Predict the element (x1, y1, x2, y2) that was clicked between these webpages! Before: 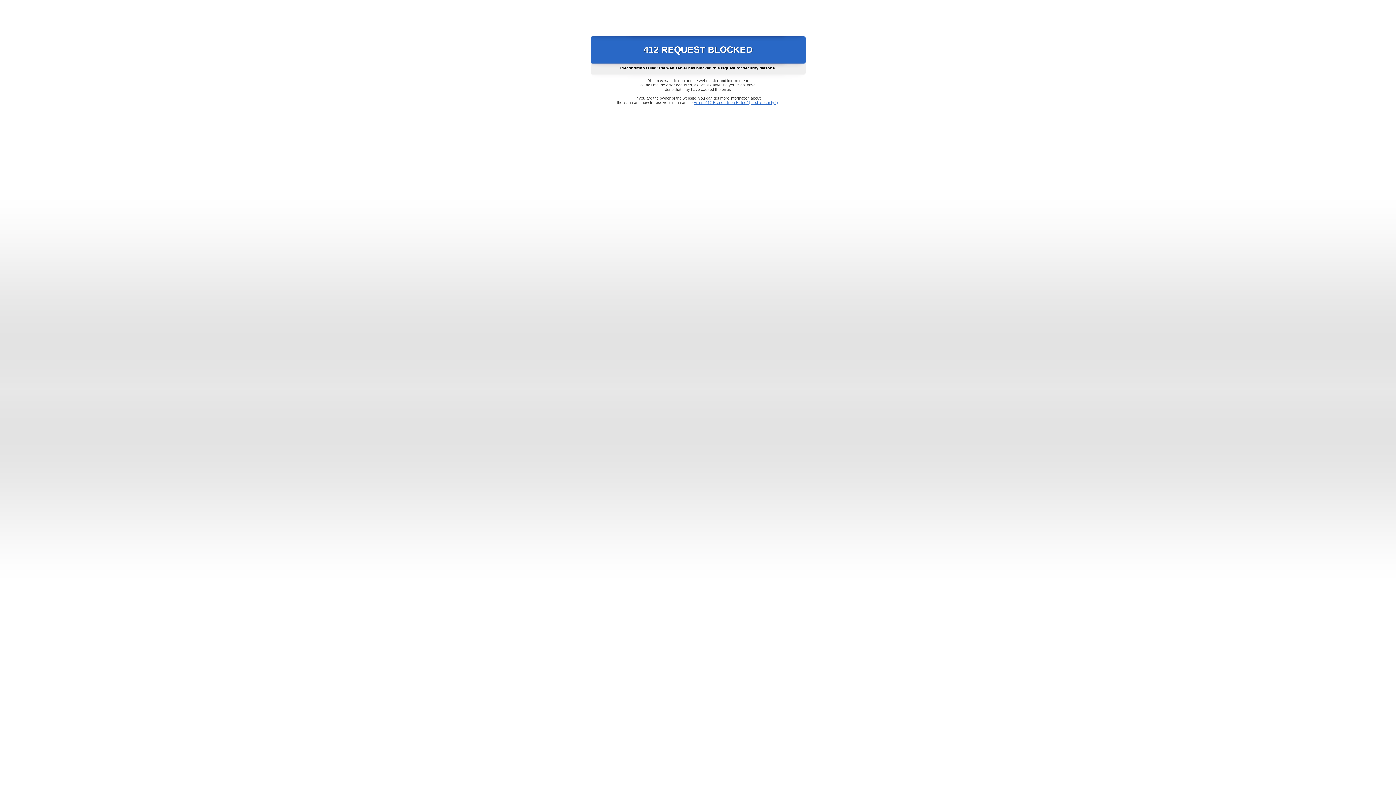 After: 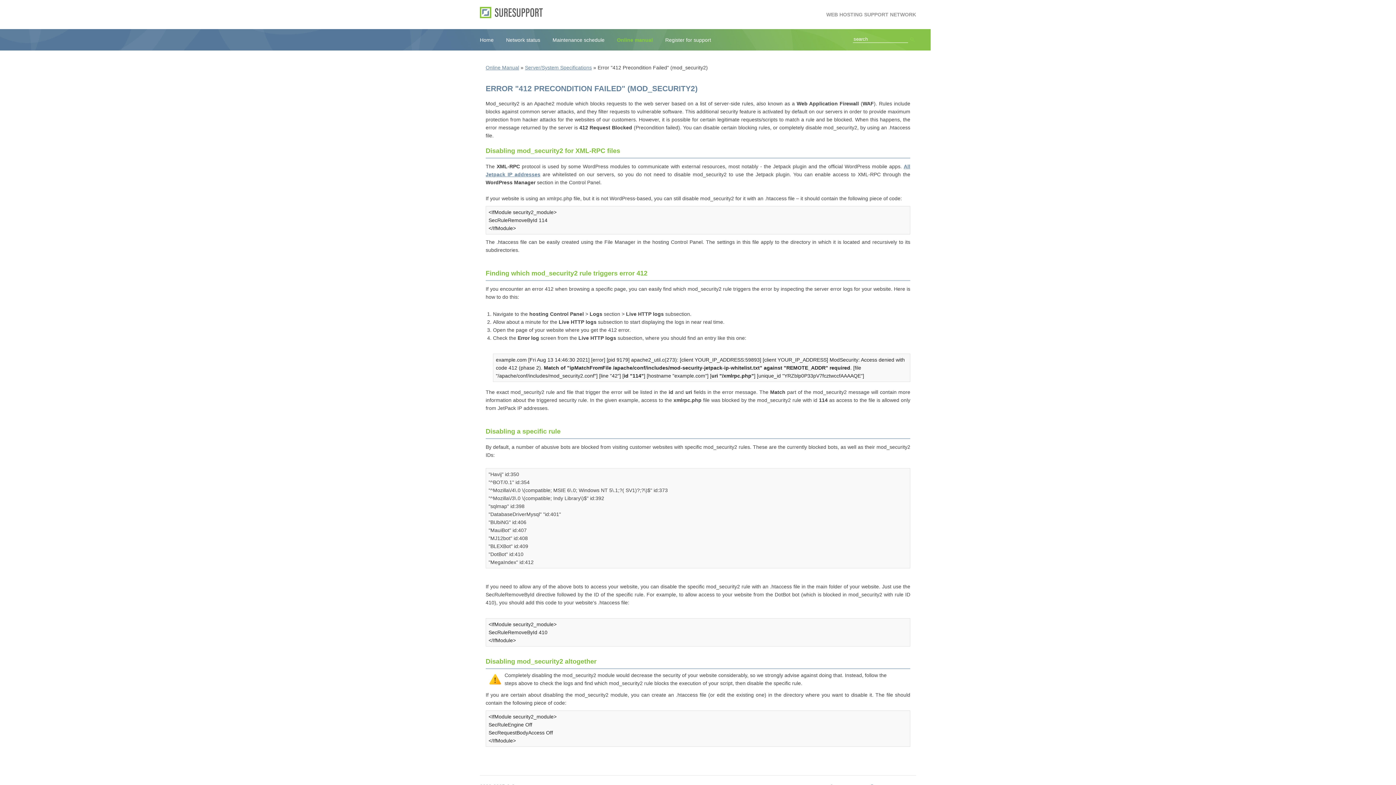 Action: label: Error "412 Precondition Failed" (mod_security2) bbox: (693, 100, 778, 104)